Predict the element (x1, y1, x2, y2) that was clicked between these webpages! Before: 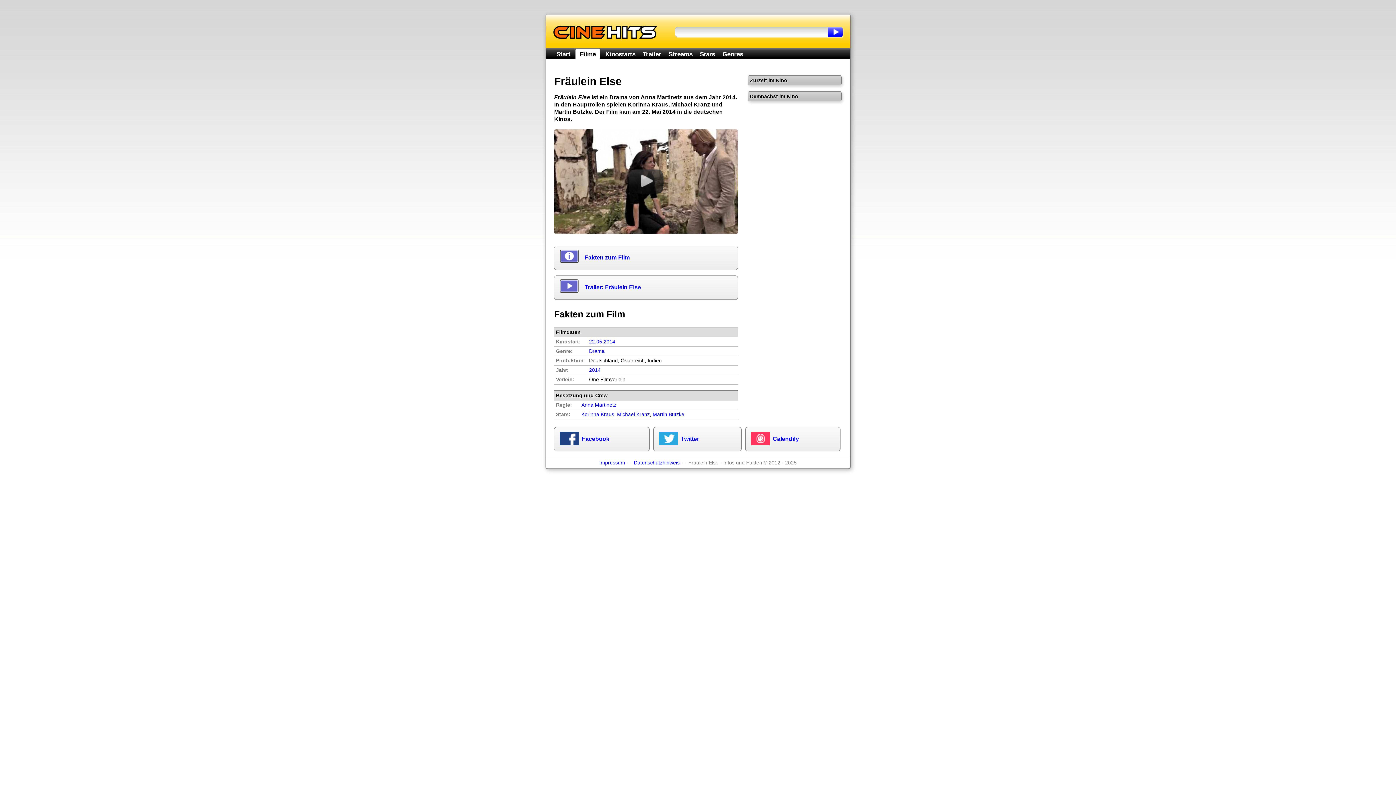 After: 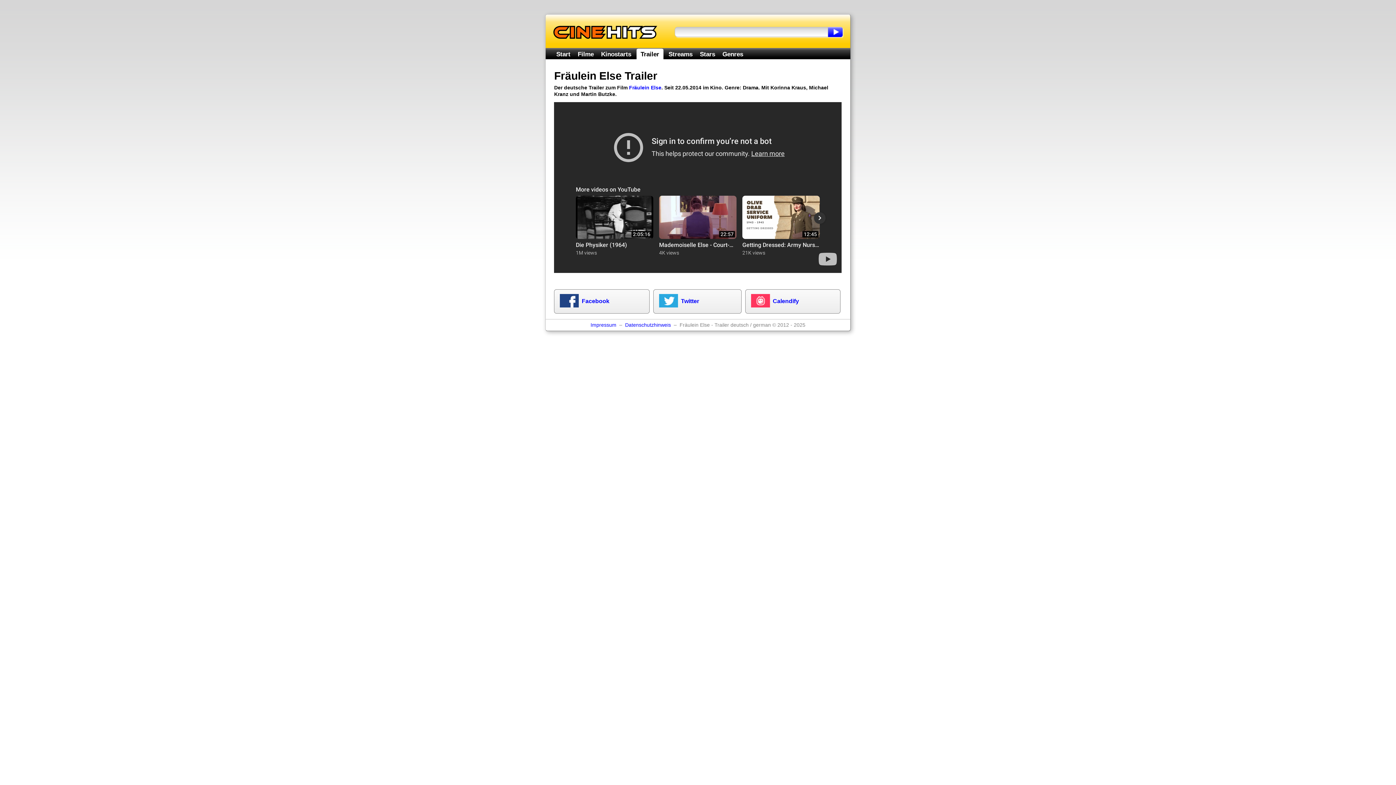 Action: bbox: (554, 229, 738, 235)